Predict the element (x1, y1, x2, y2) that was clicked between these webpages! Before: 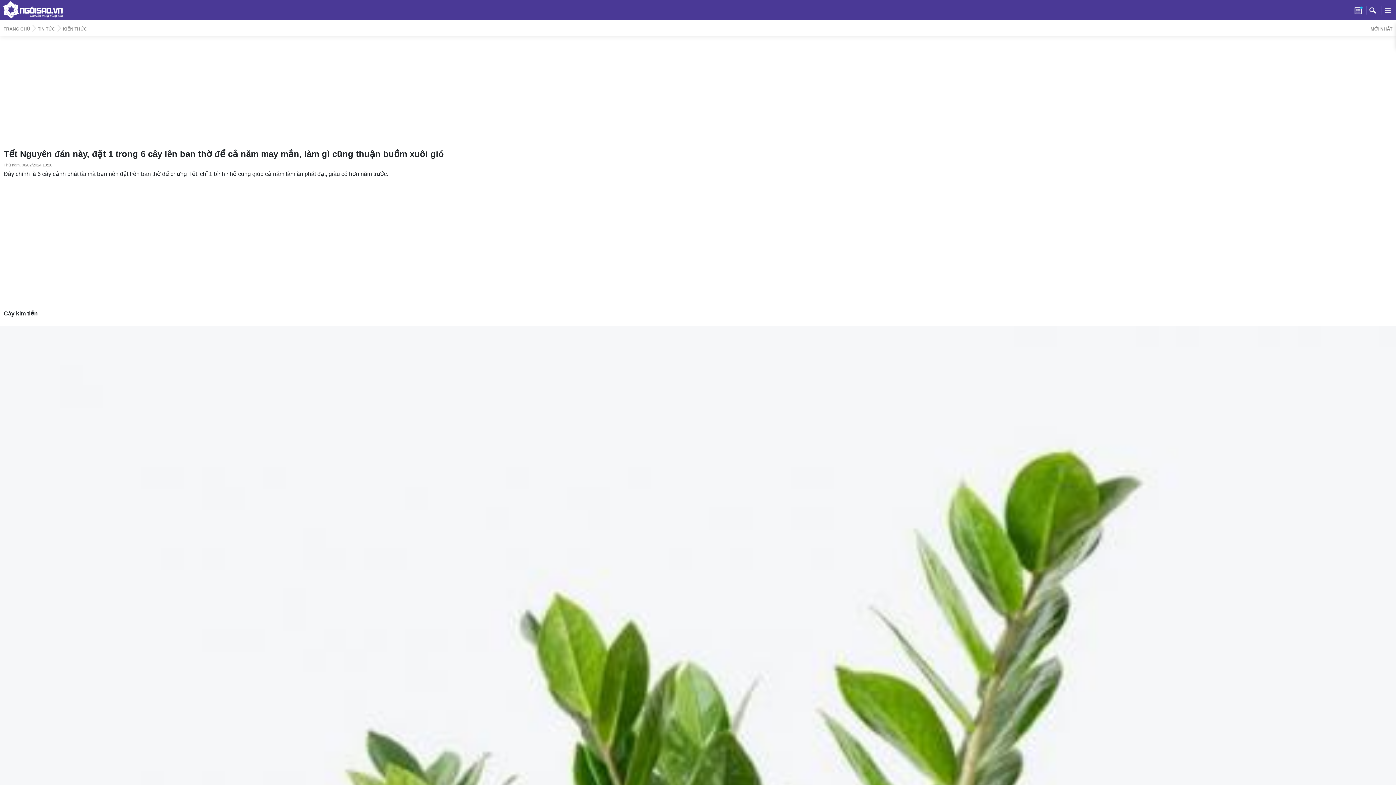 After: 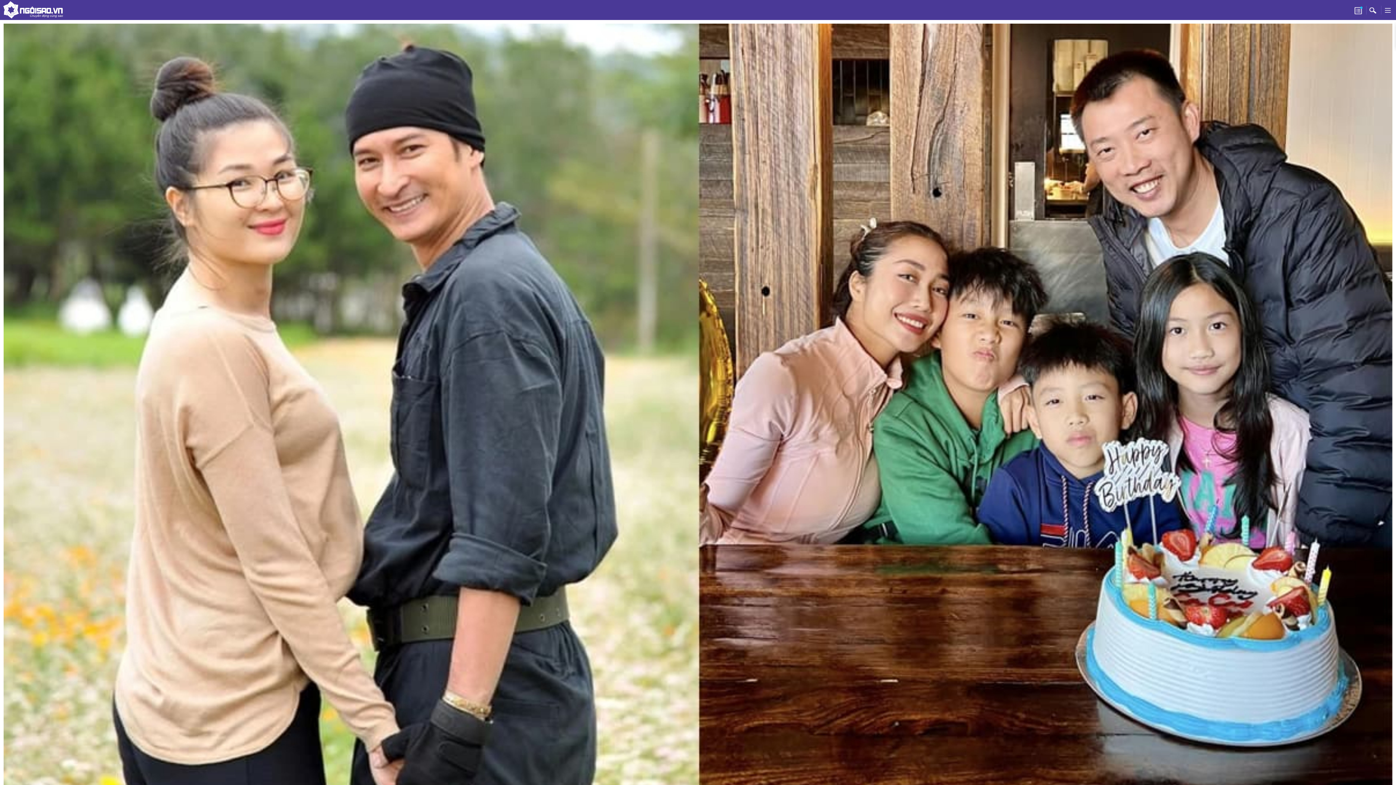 Action: label: TRANG CHỦ  bbox: (3, 26, 31, 31)